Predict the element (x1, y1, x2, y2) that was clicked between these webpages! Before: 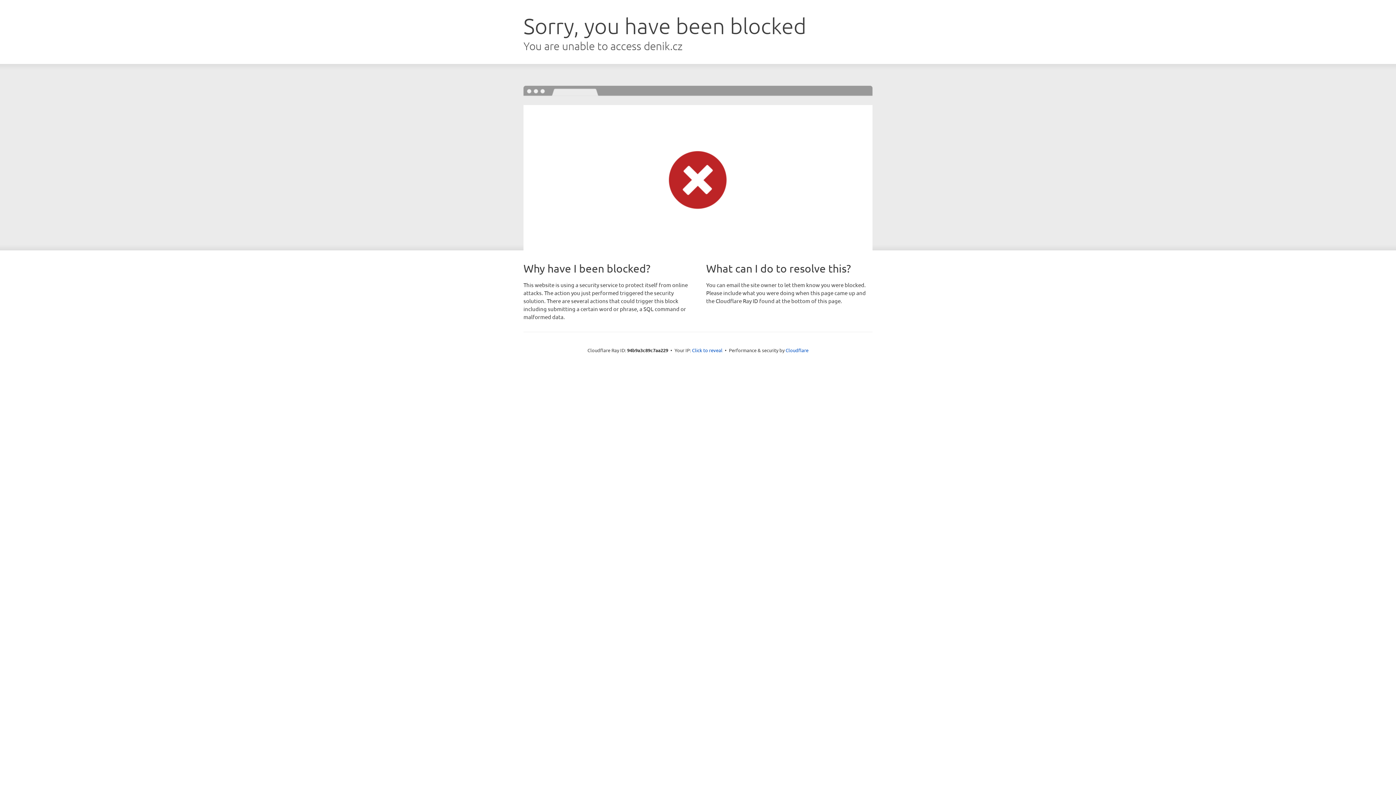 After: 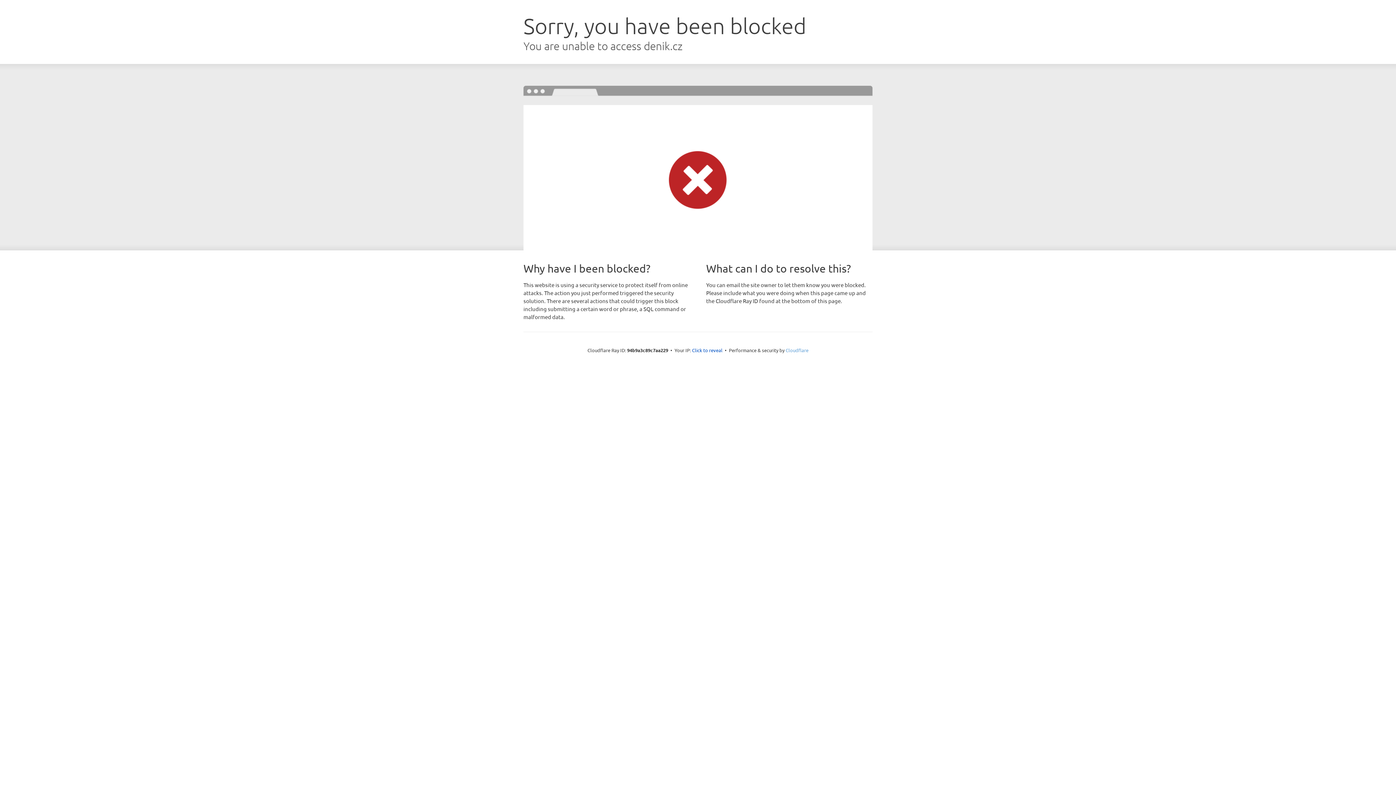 Action: label: Cloudflare bbox: (785, 347, 808, 353)